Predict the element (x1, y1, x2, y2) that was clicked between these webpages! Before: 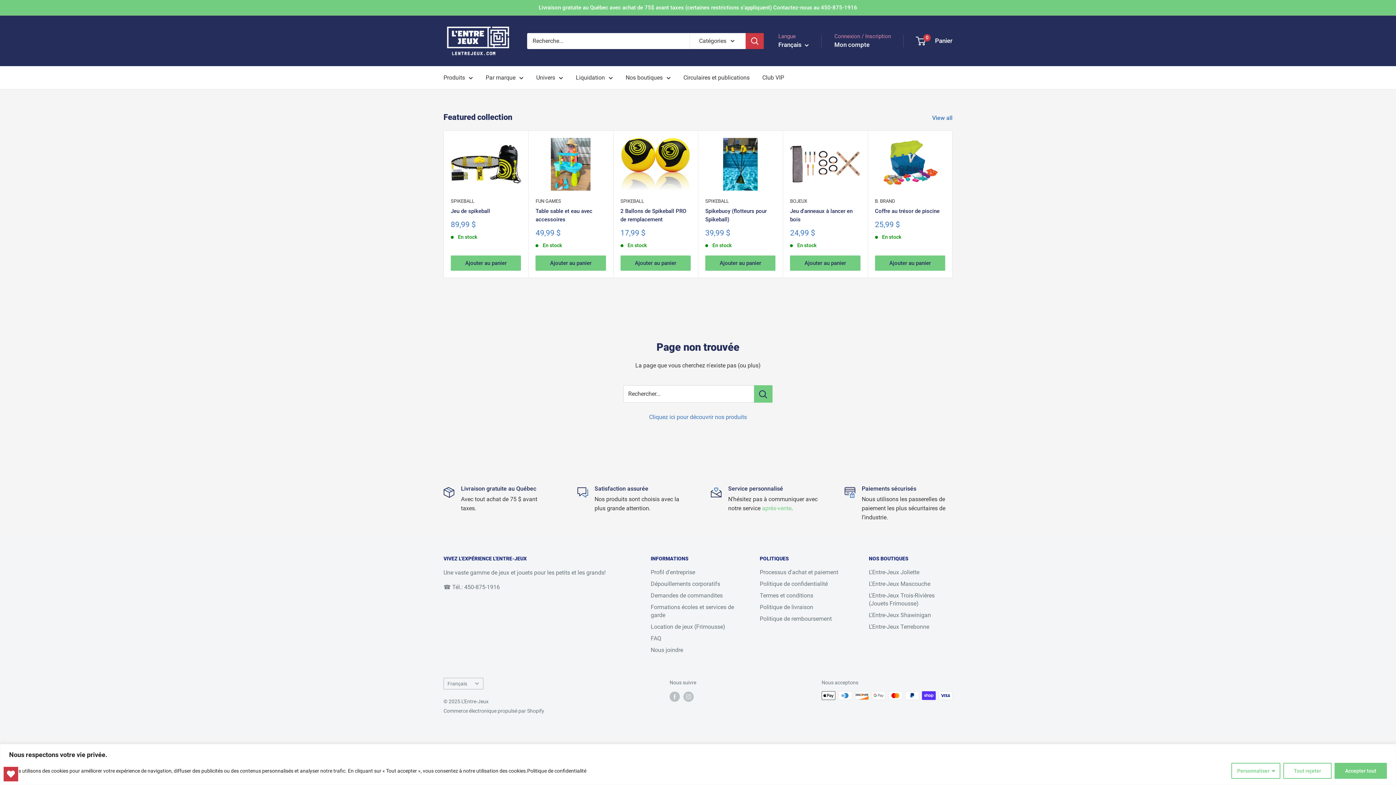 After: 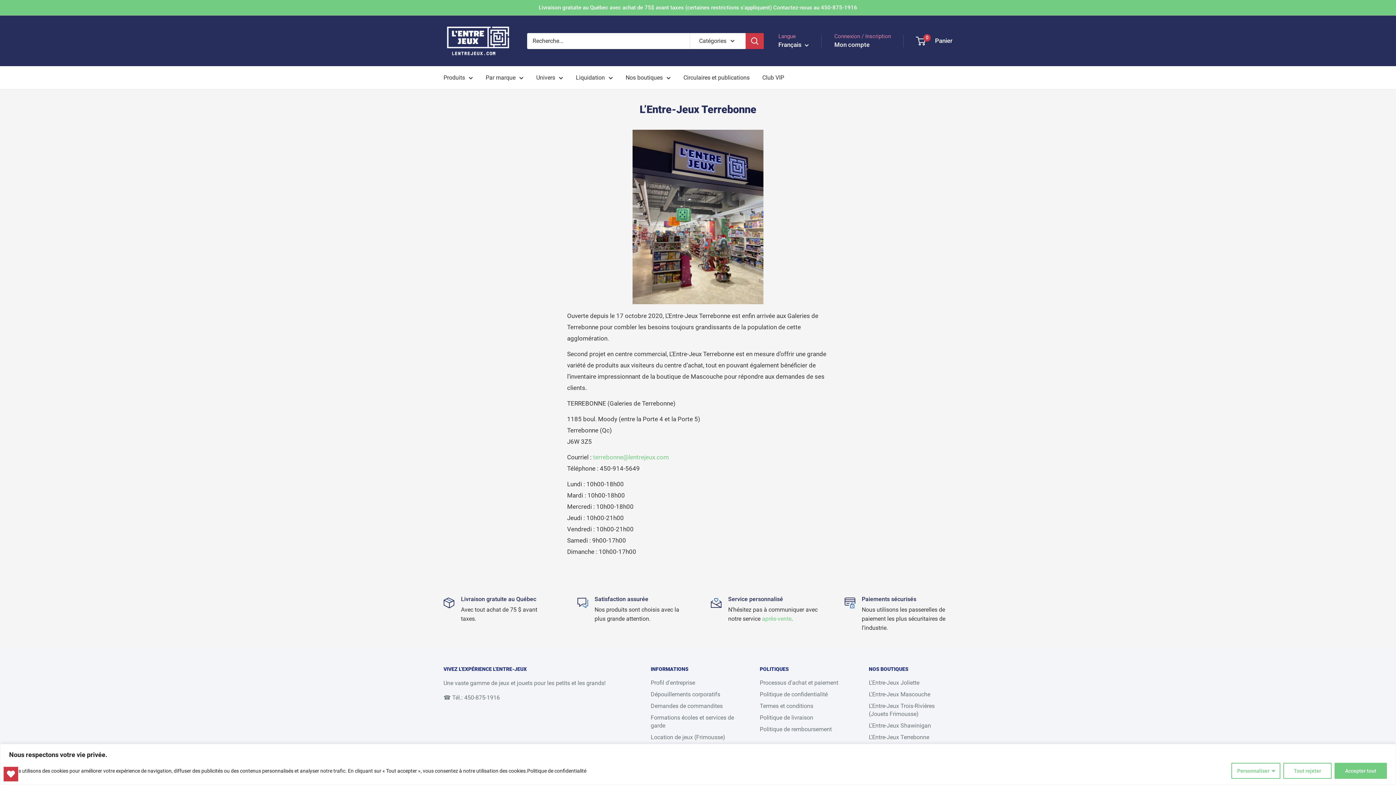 Action: bbox: (869, 621, 952, 633) label: L'Entre-Jeux Terrebonne